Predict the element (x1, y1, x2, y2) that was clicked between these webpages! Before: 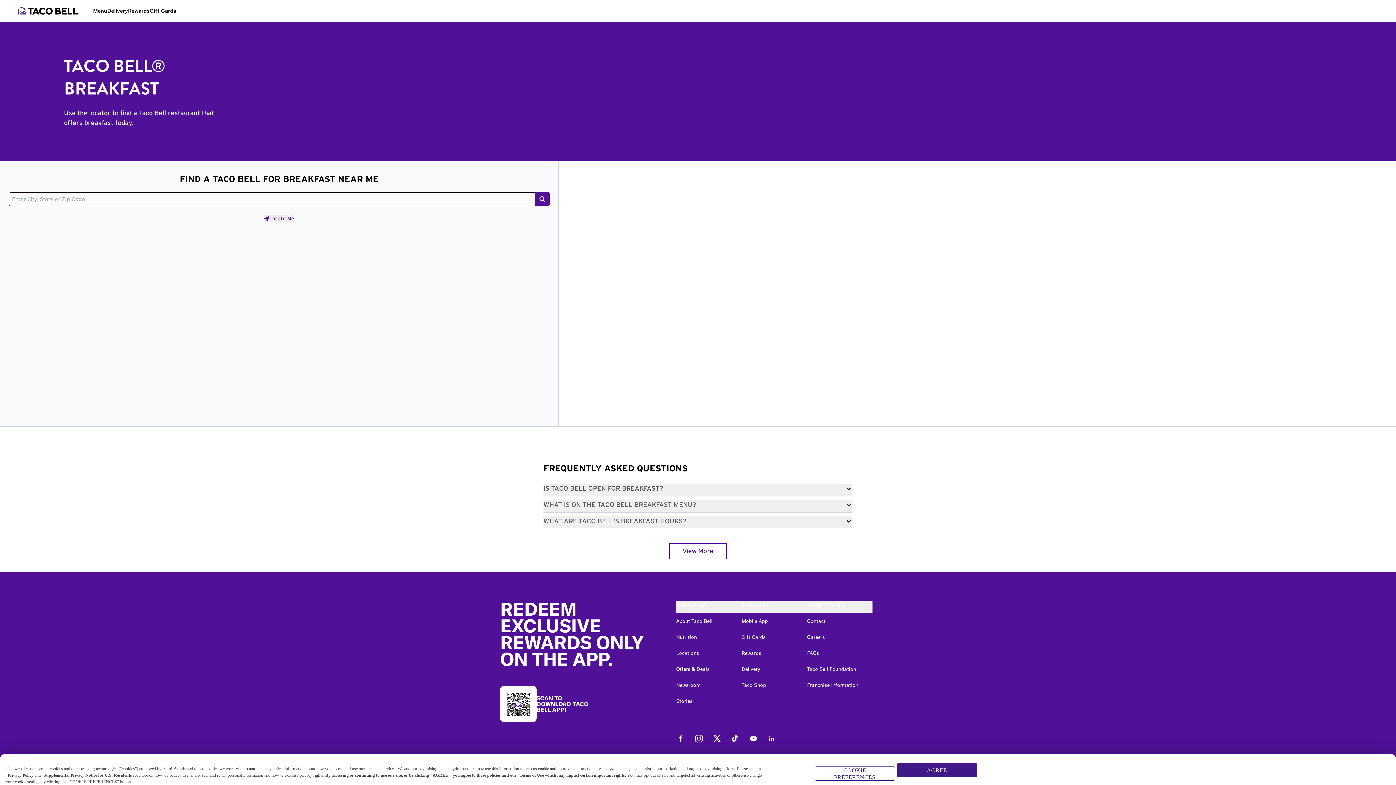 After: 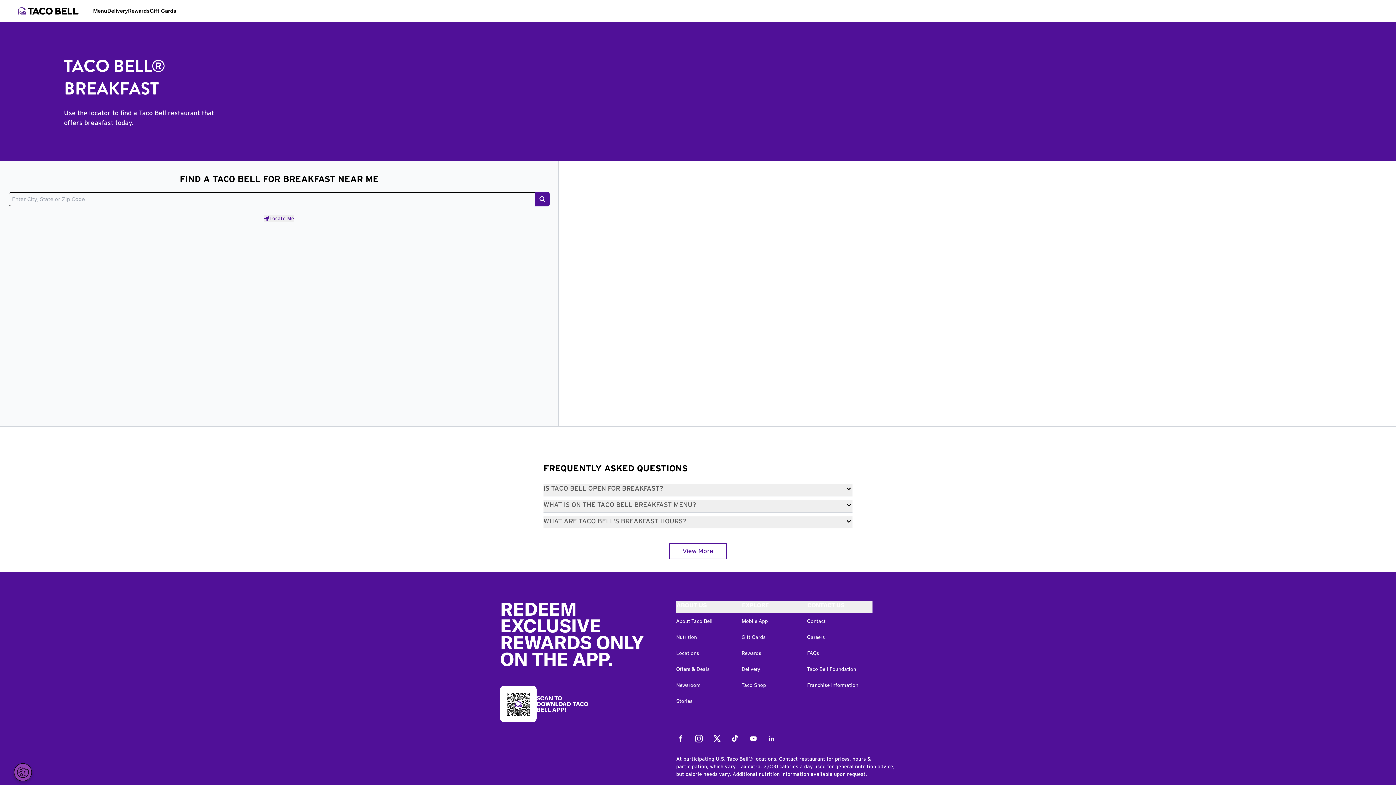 Action: bbox: (896, 763, 977, 777) label: AGREE